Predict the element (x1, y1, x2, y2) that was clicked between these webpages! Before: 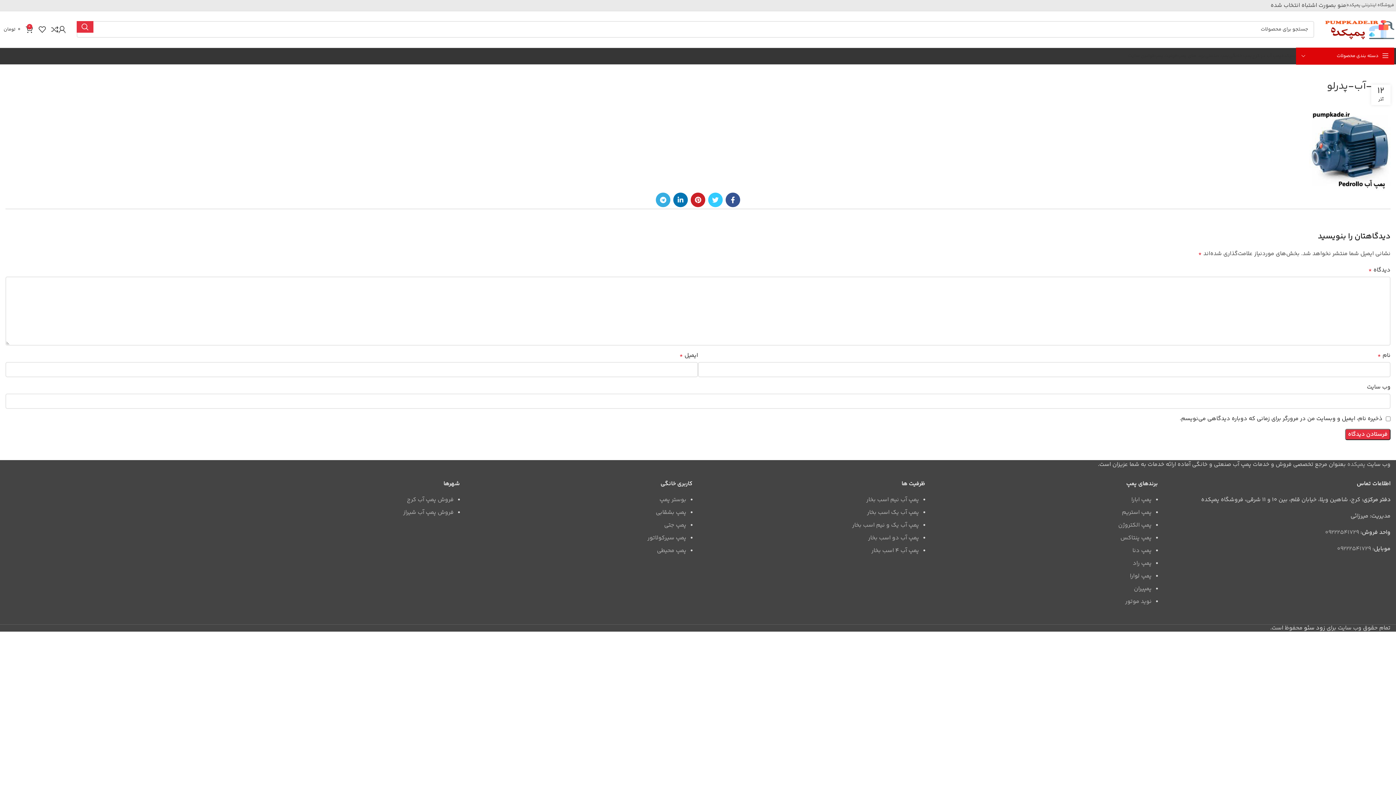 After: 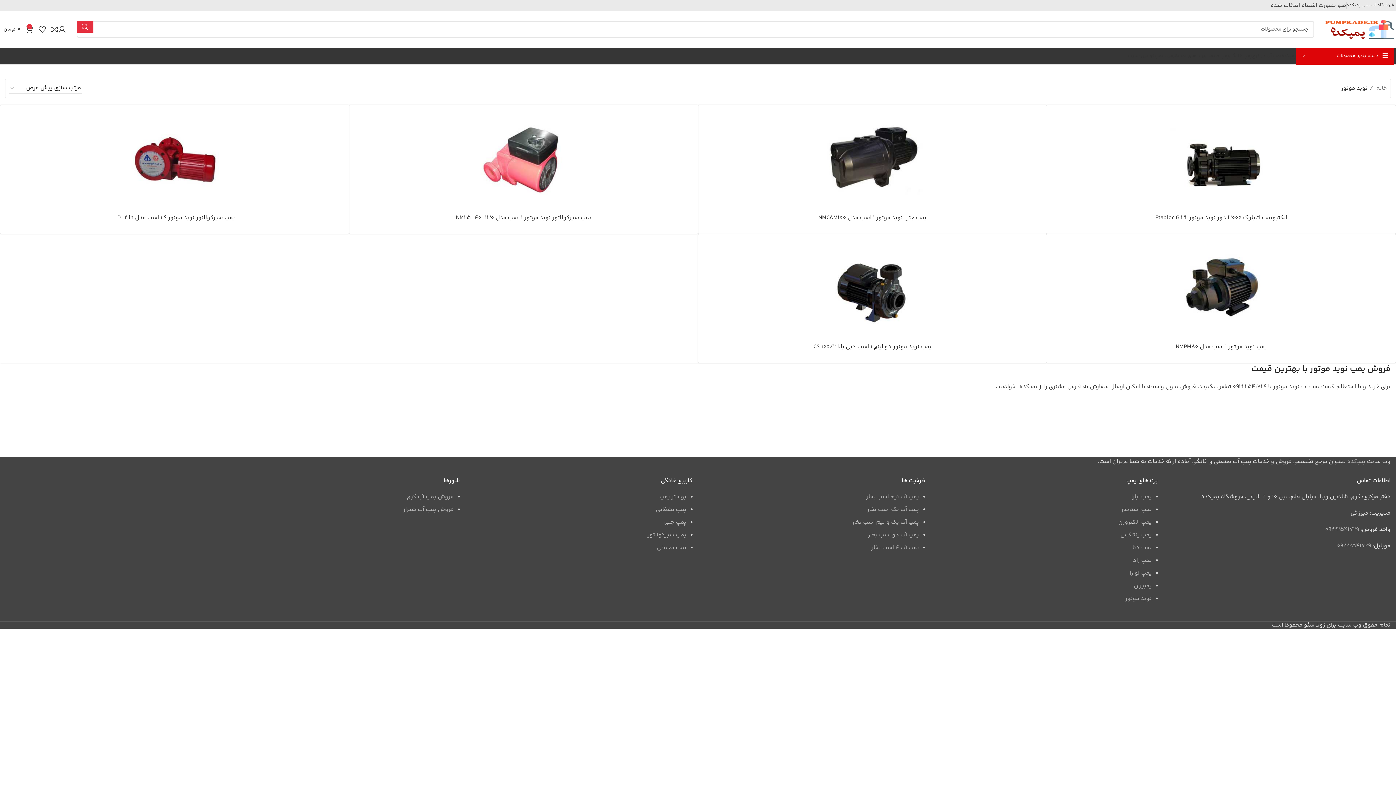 Action: bbox: (1125, 597, 1152, 606) label: نوید موتور